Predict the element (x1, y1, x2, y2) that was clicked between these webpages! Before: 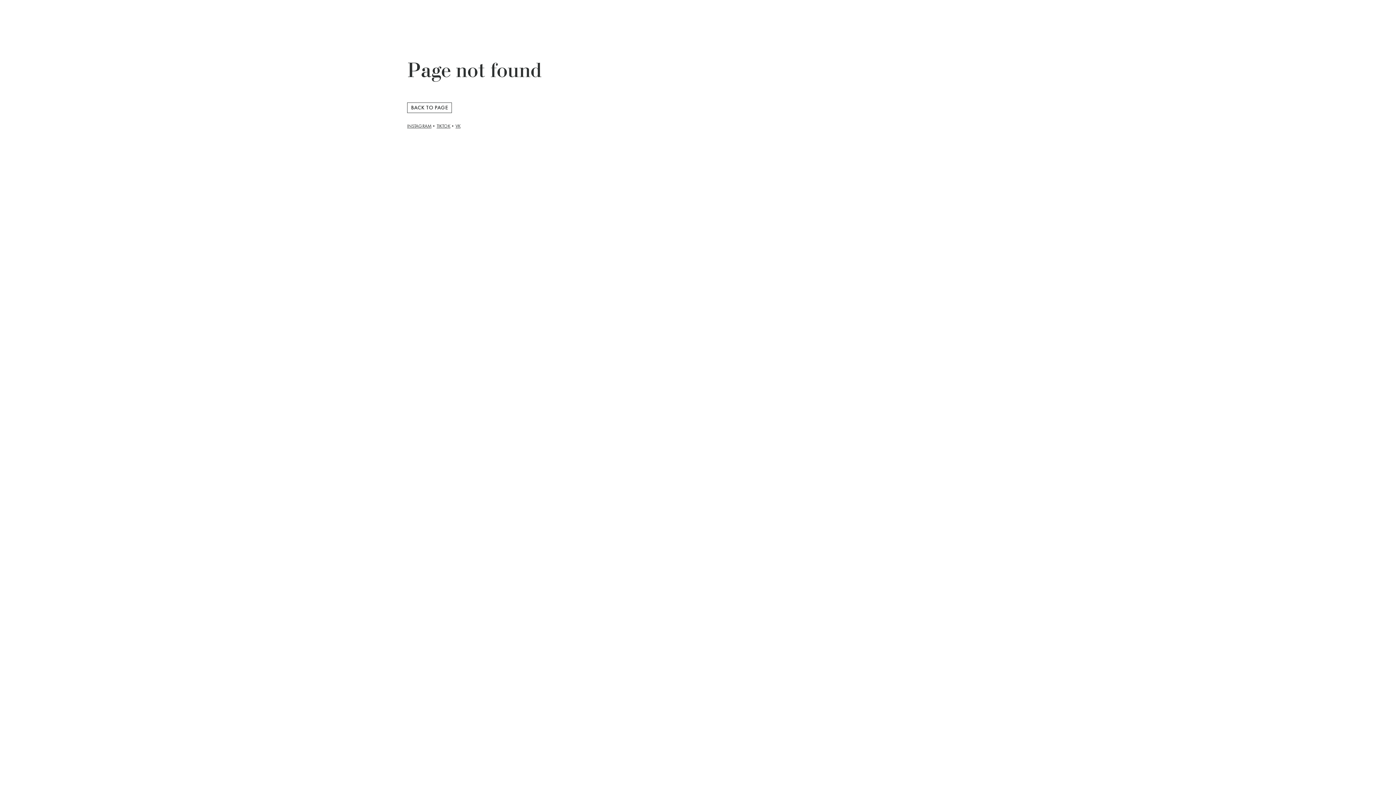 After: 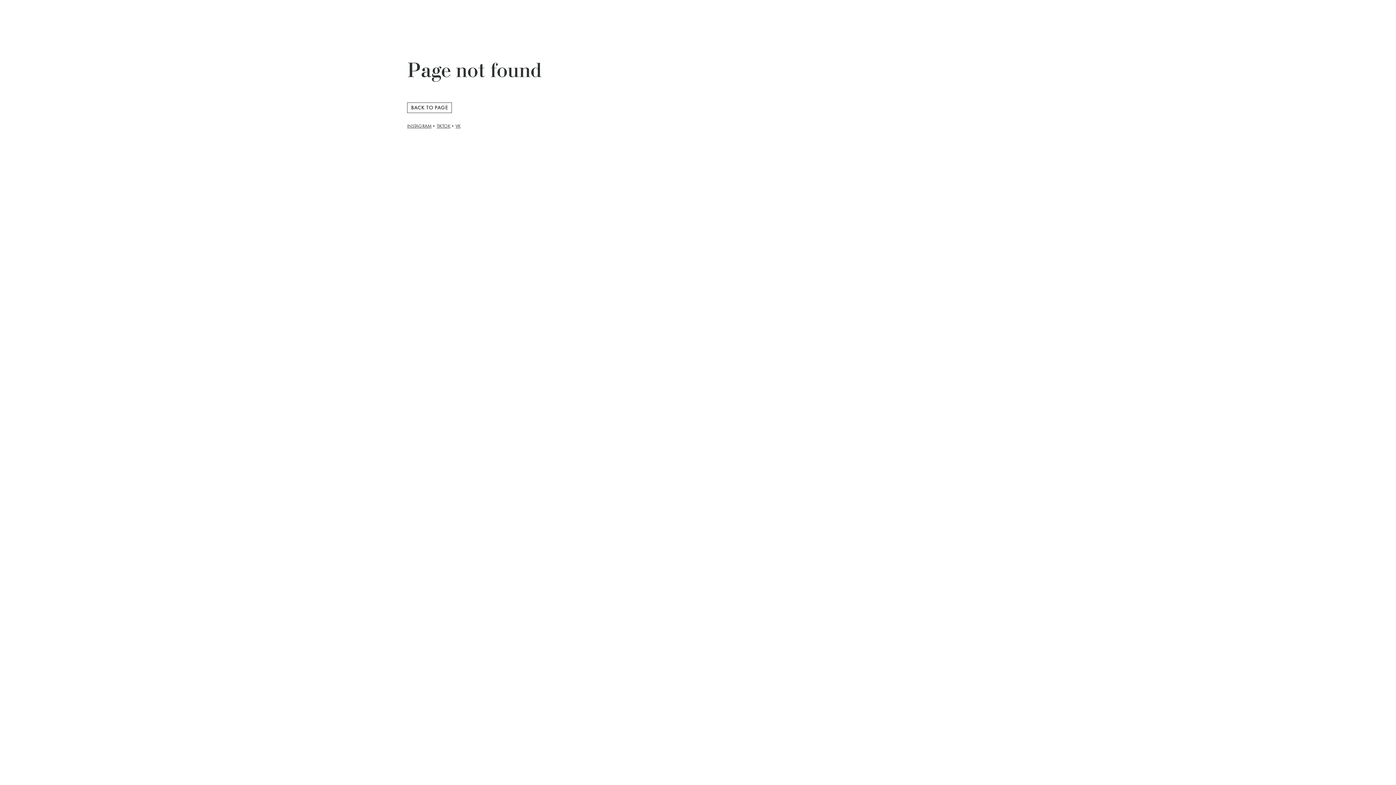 Action: bbox: (455, 122, 460, 129) label: VK